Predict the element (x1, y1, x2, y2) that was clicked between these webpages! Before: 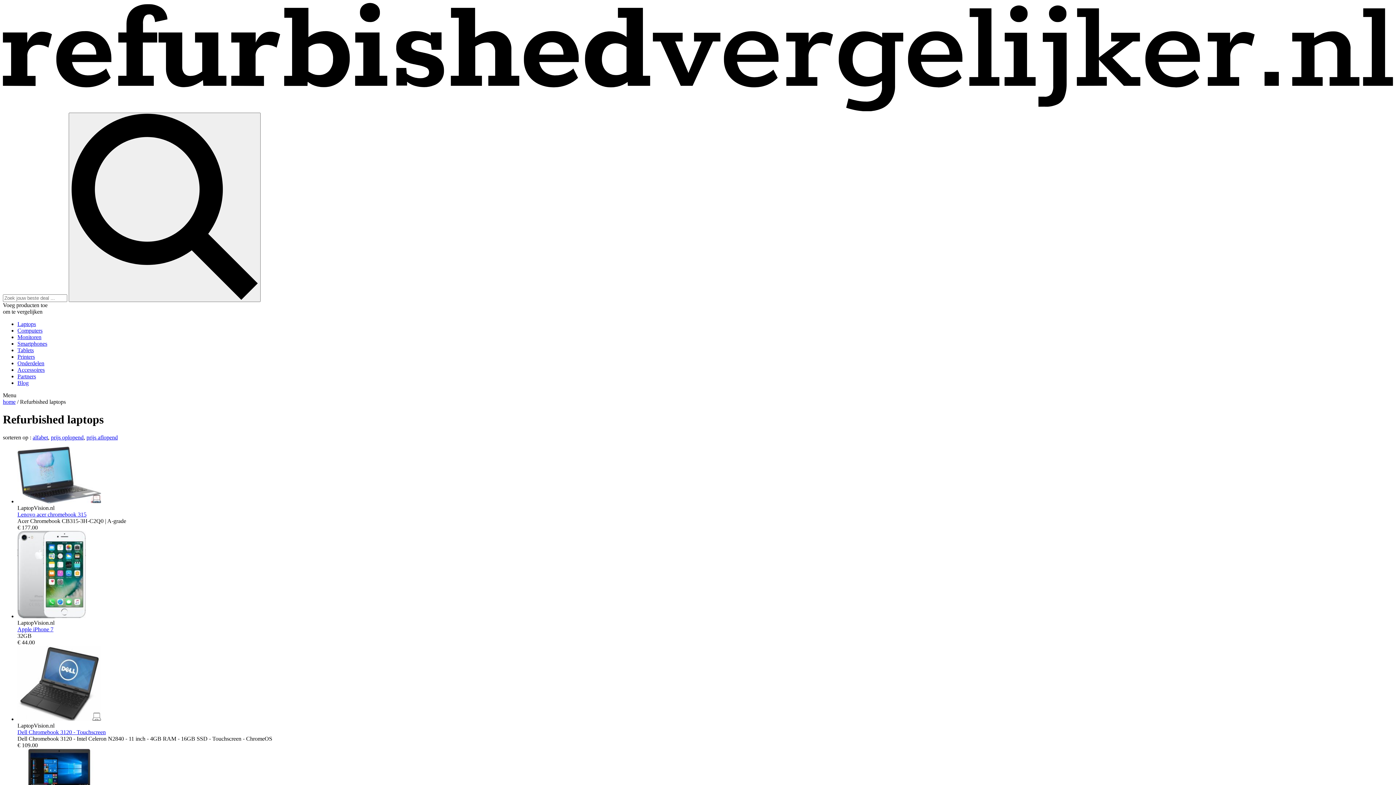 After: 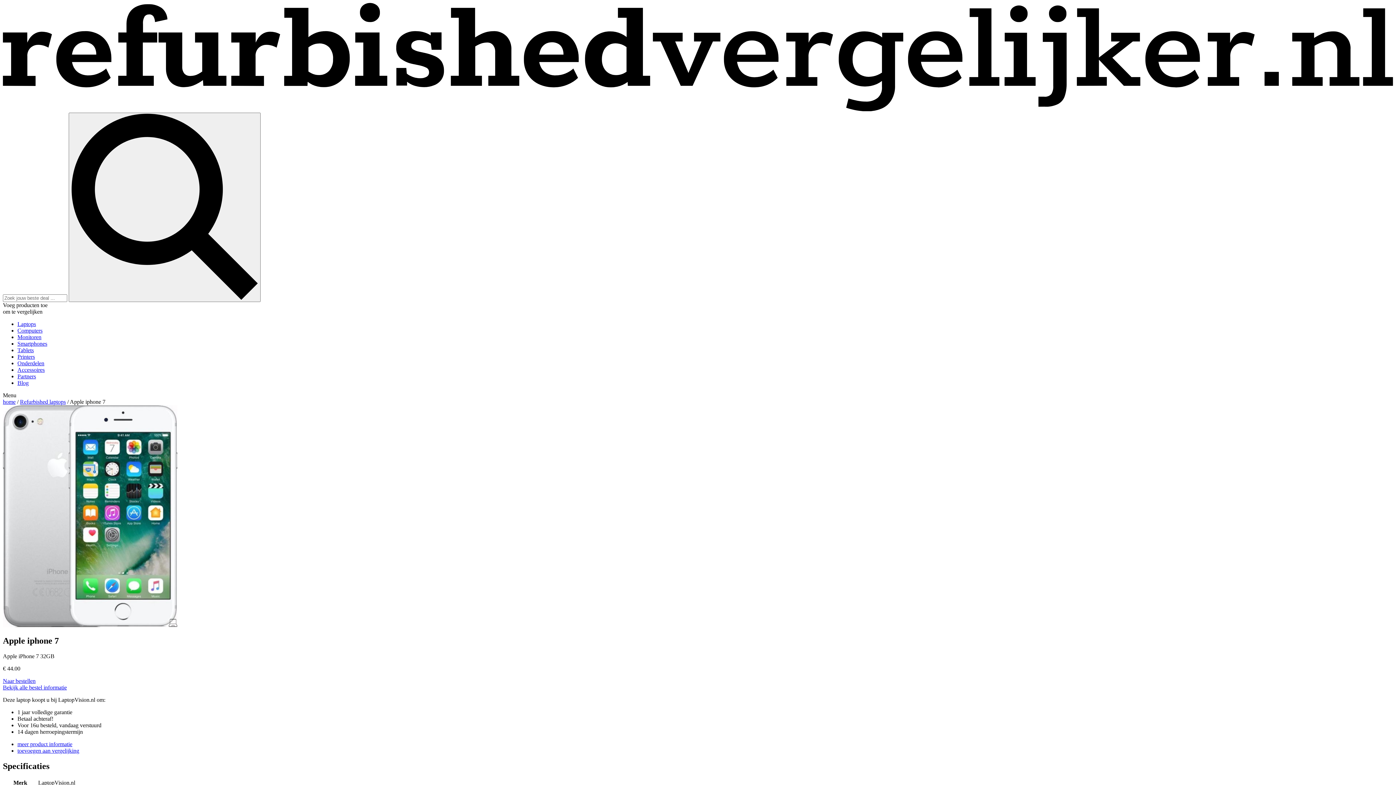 Action: label: Apple iPhone 7 bbox: (17, 626, 53, 632)